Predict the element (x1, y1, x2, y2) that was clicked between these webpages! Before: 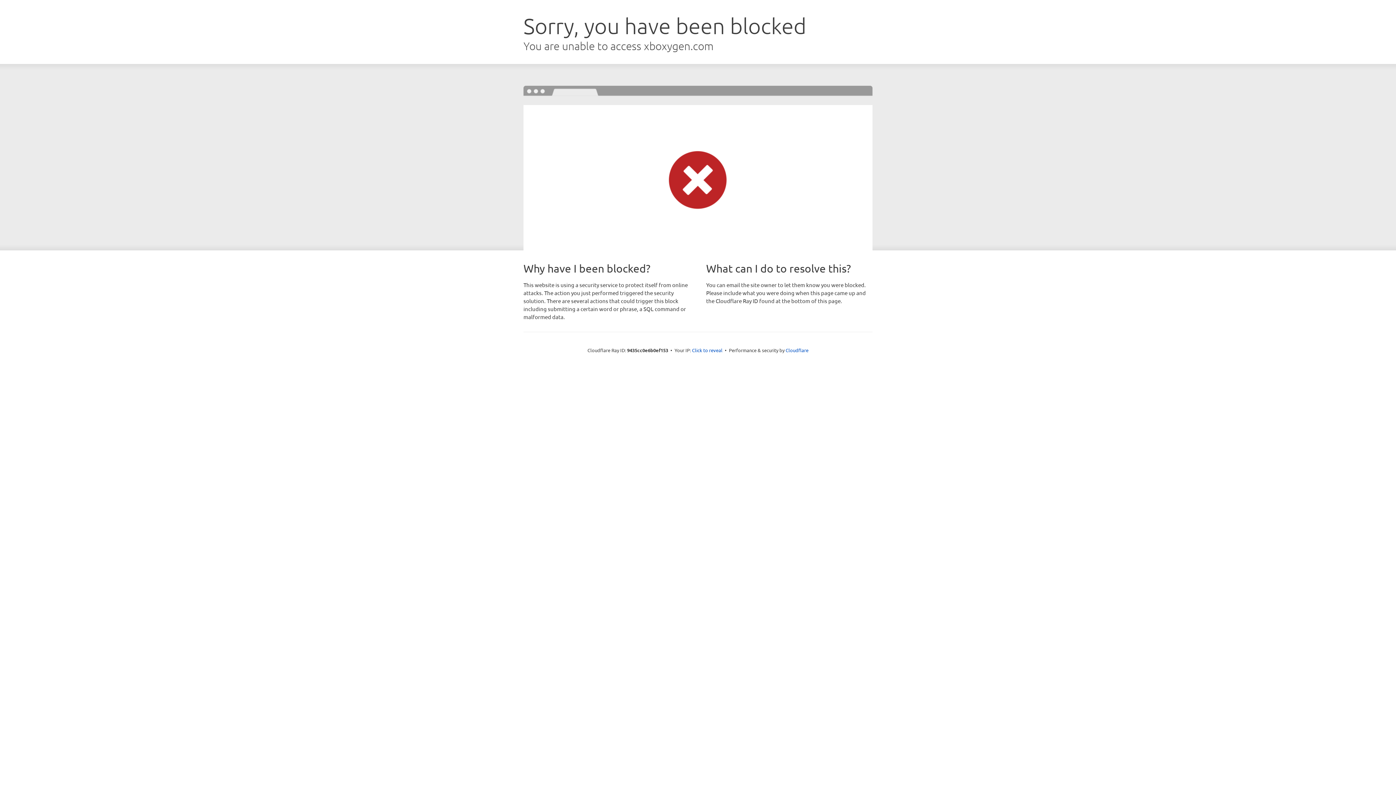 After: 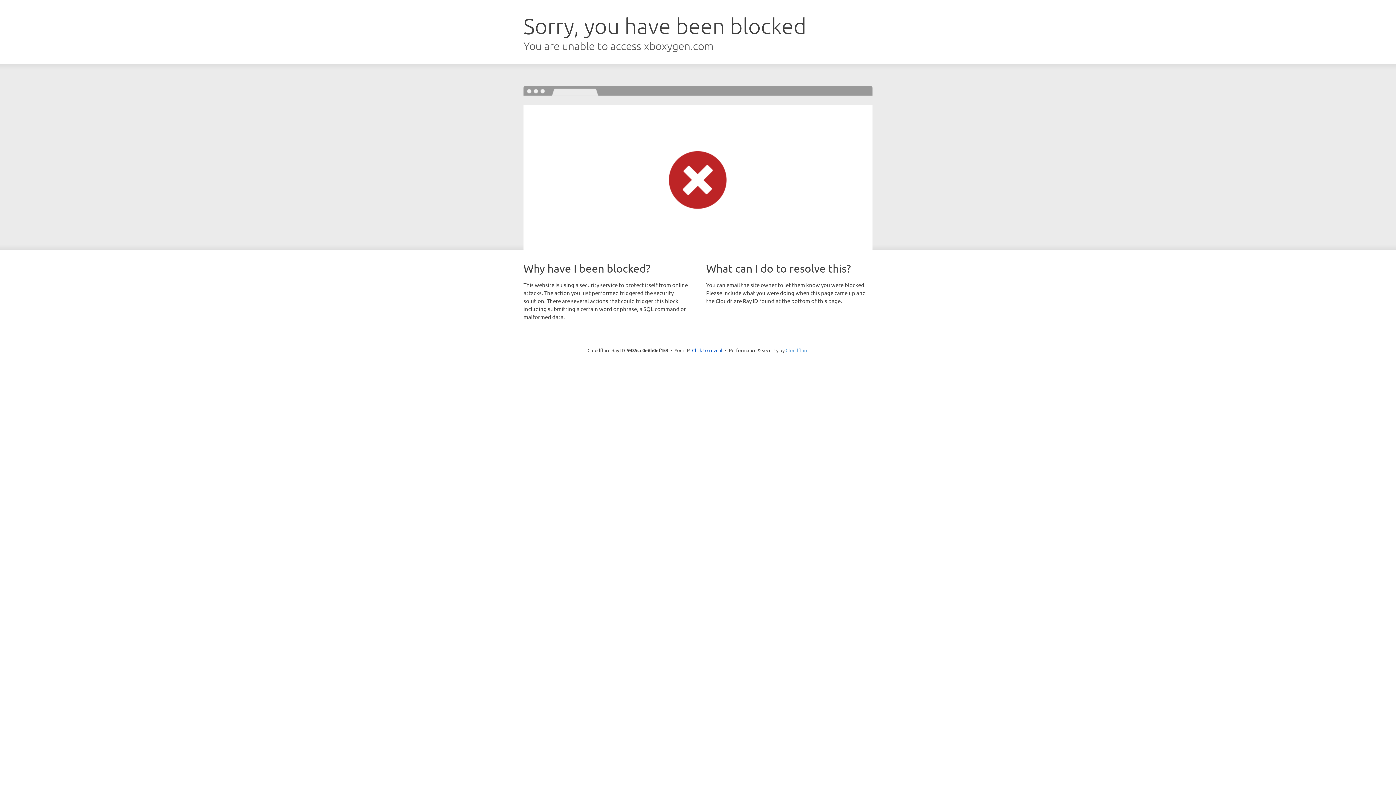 Action: label: Cloudflare bbox: (785, 347, 808, 353)